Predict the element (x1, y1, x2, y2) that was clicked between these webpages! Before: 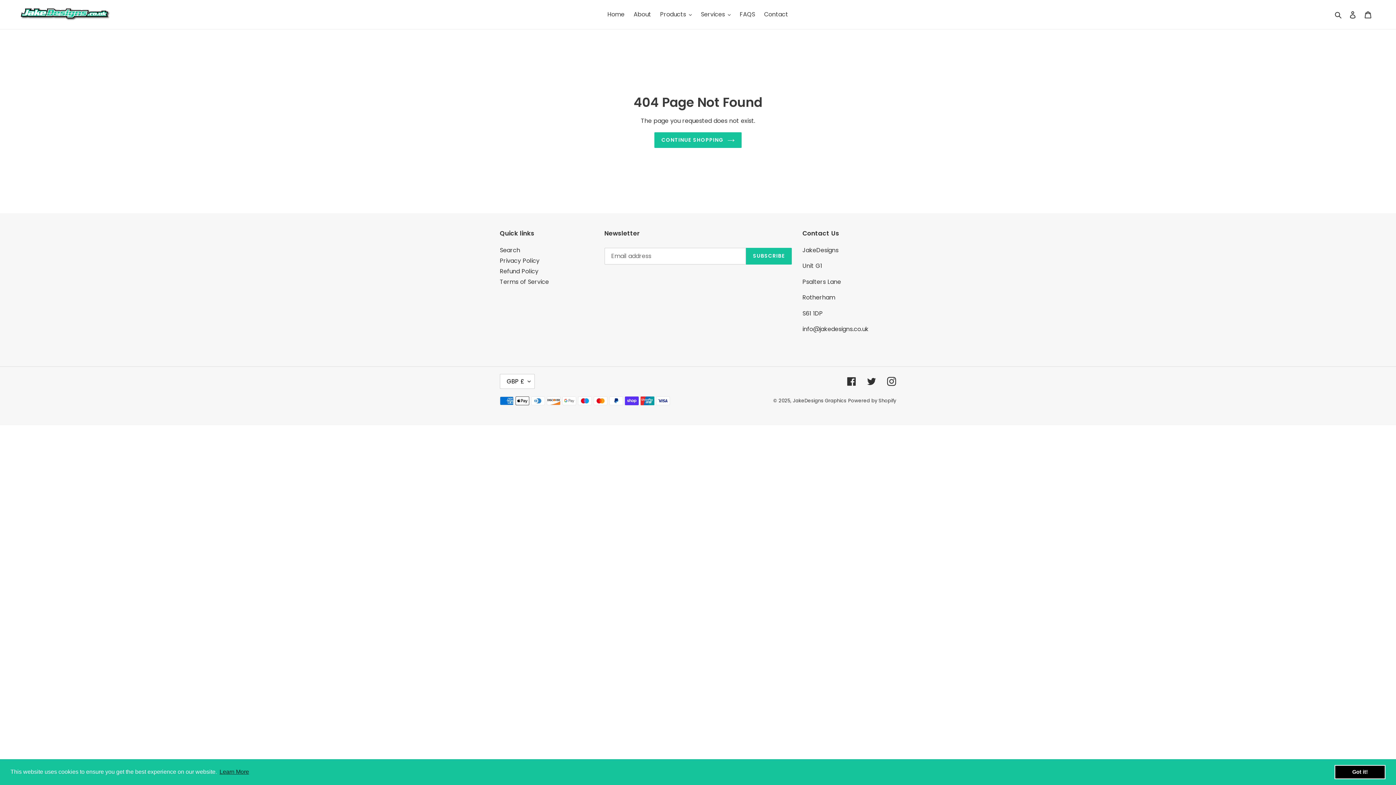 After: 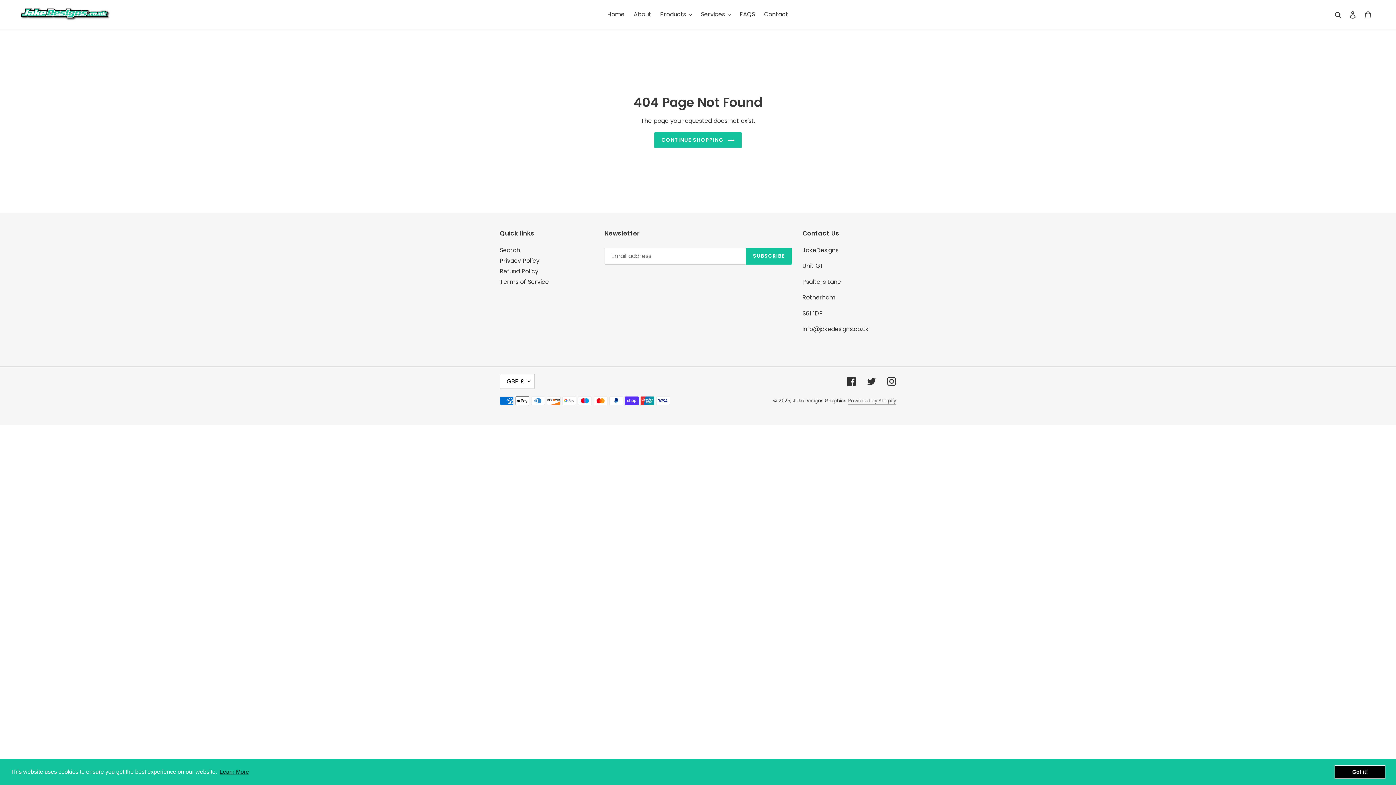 Action: bbox: (848, 397, 896, 404) label: Powered by Shopify